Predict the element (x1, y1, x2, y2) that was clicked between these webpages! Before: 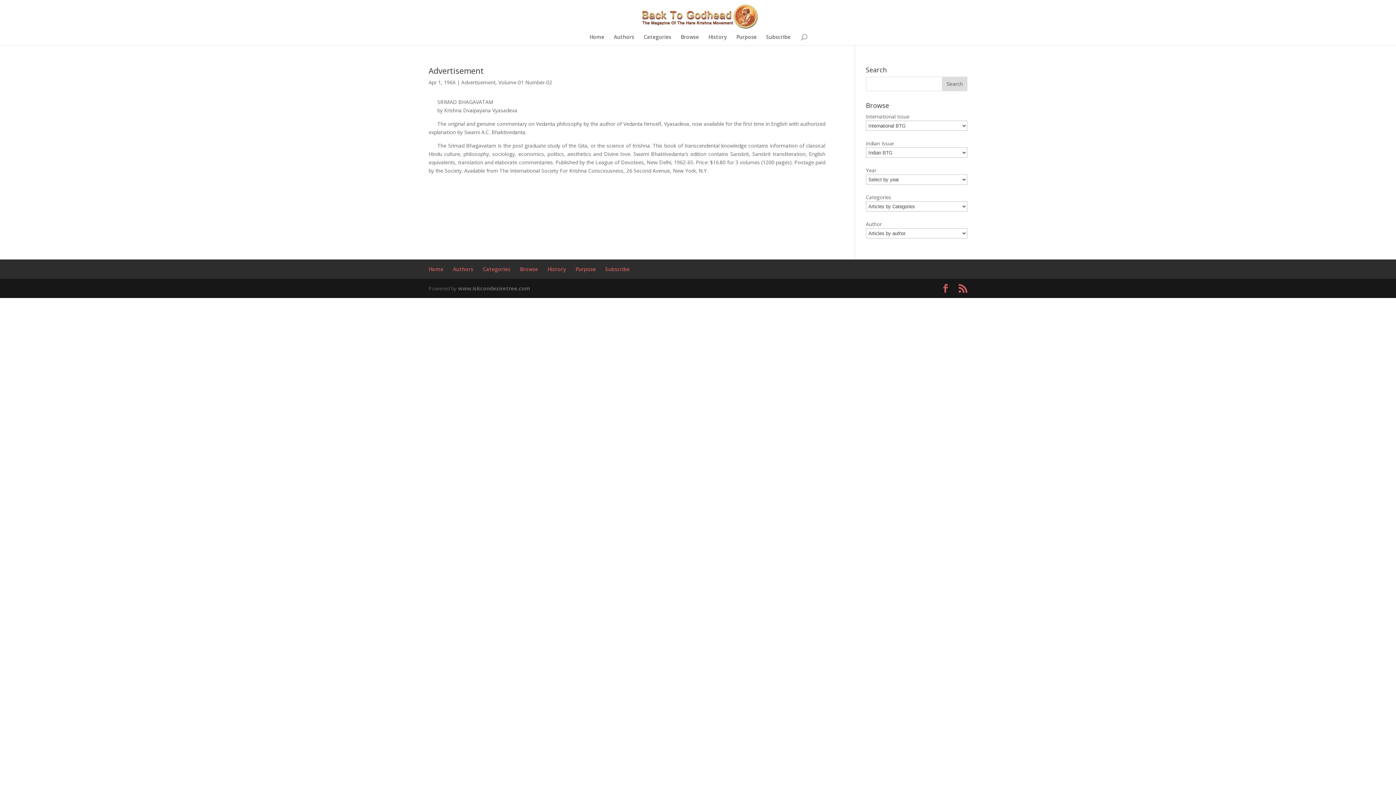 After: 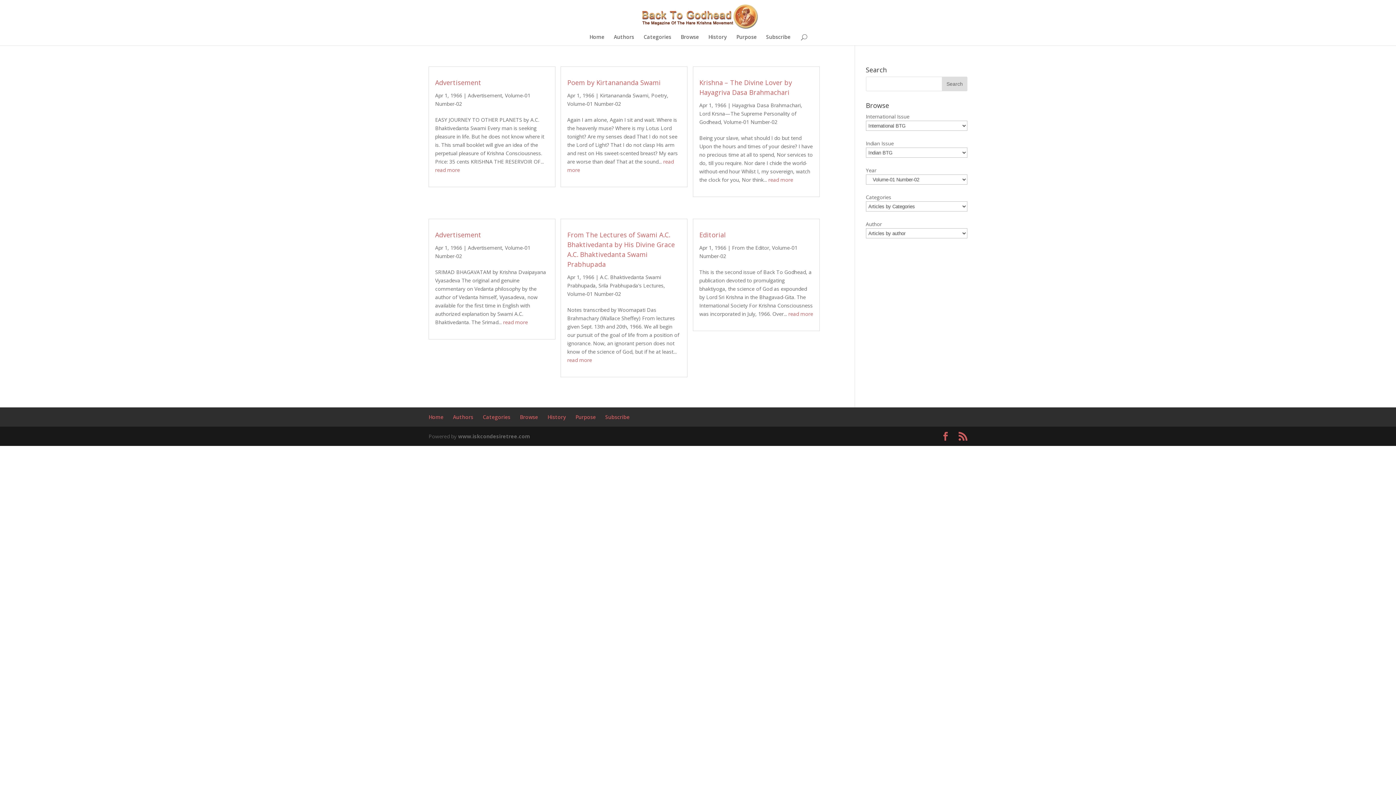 Action: bbox: (498, 78, 552, 85) label: Volume-01 Number-02